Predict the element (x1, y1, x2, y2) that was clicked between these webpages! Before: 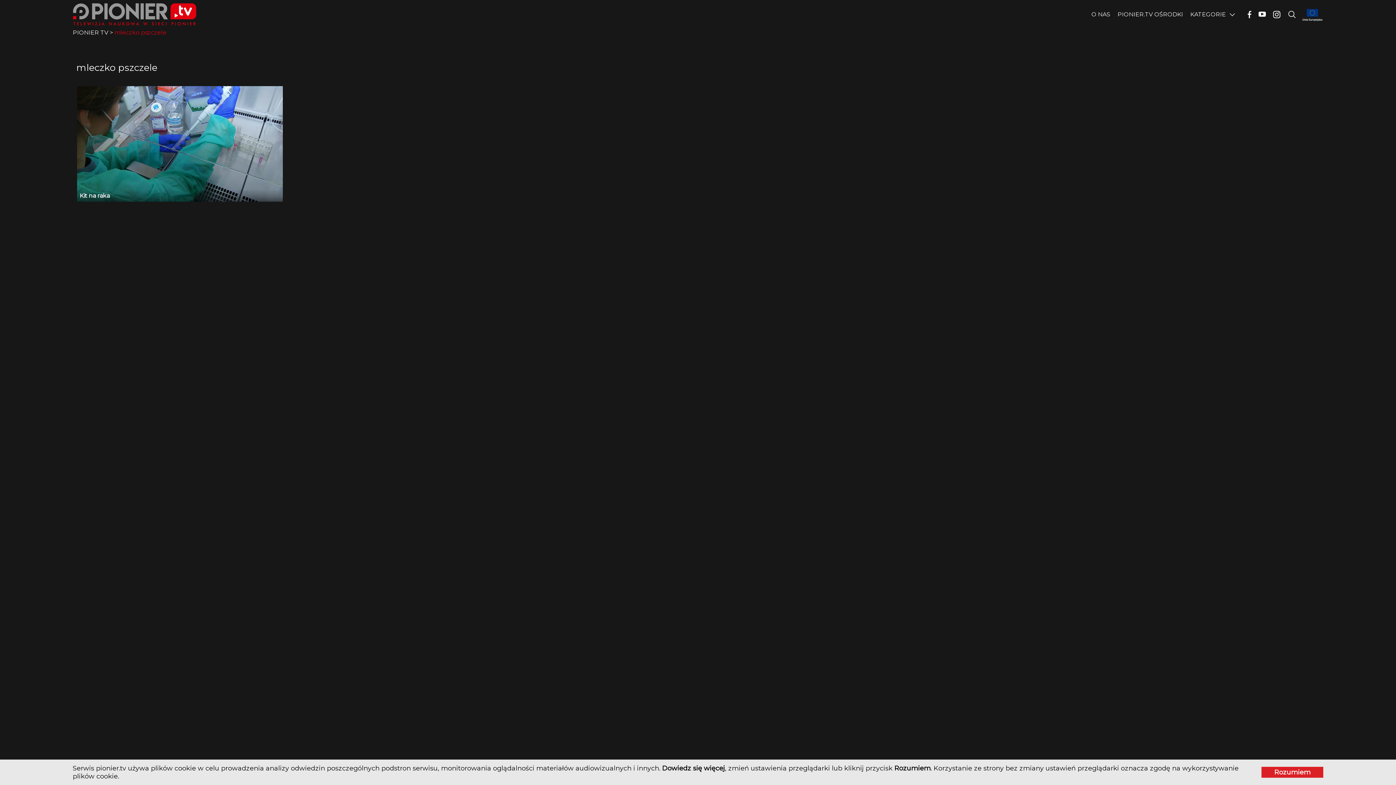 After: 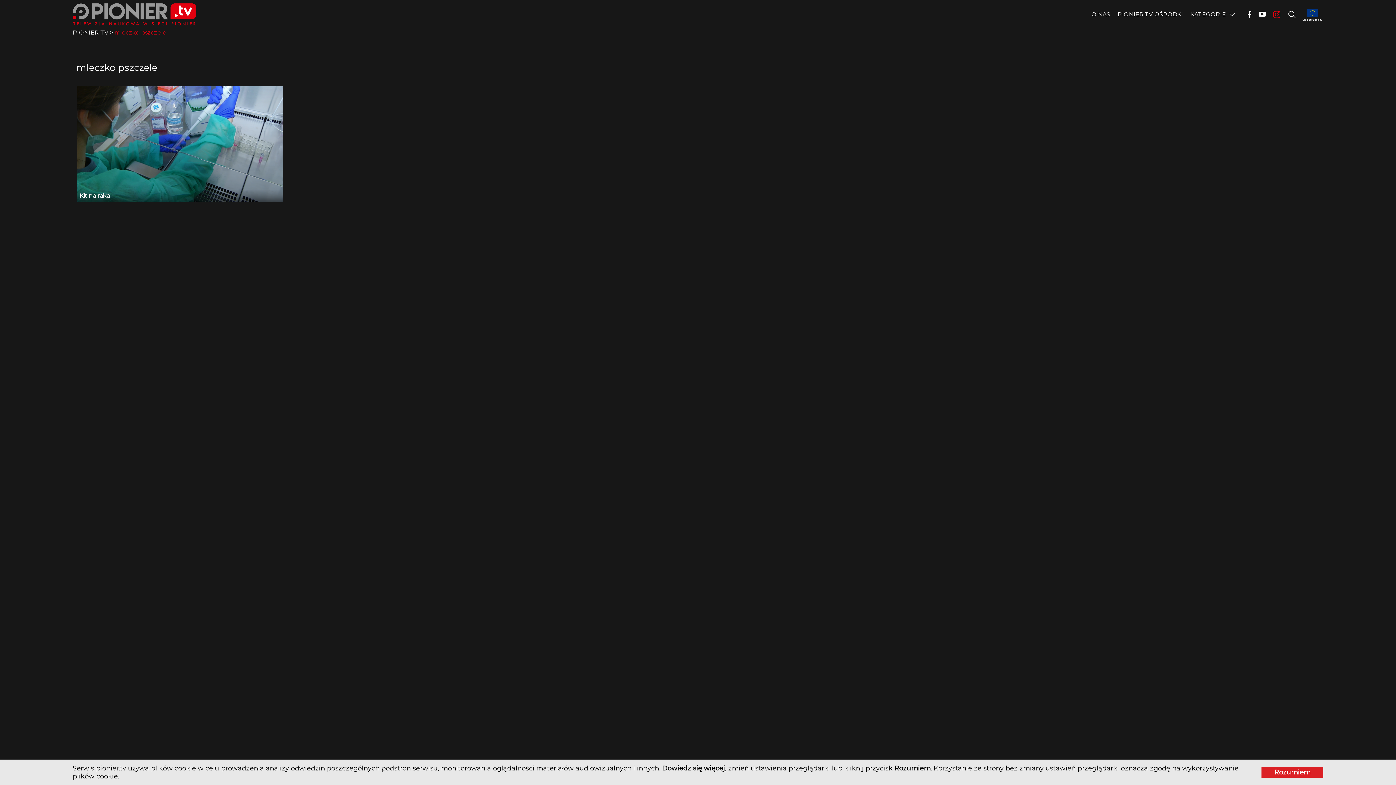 Action: bbox: (1272, 0, 1286, 29)